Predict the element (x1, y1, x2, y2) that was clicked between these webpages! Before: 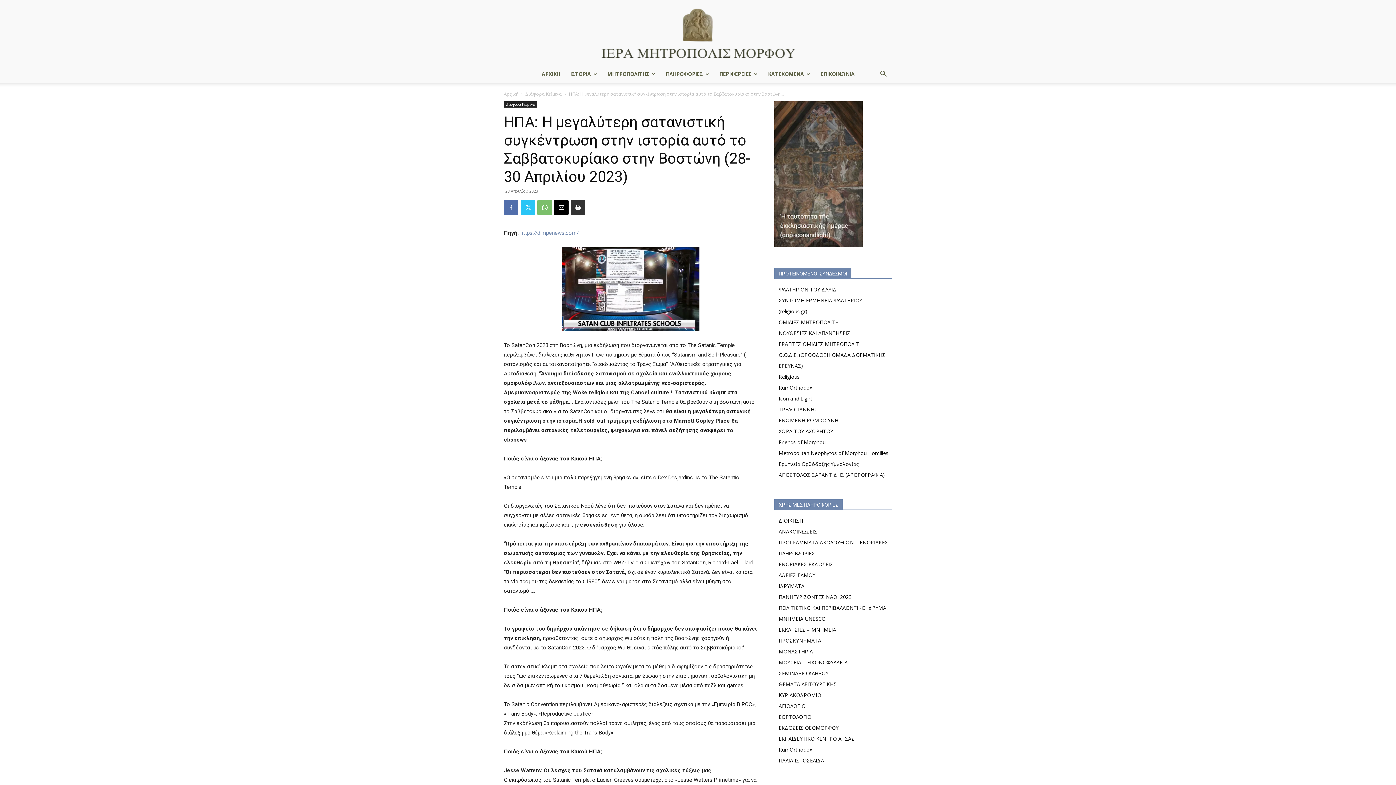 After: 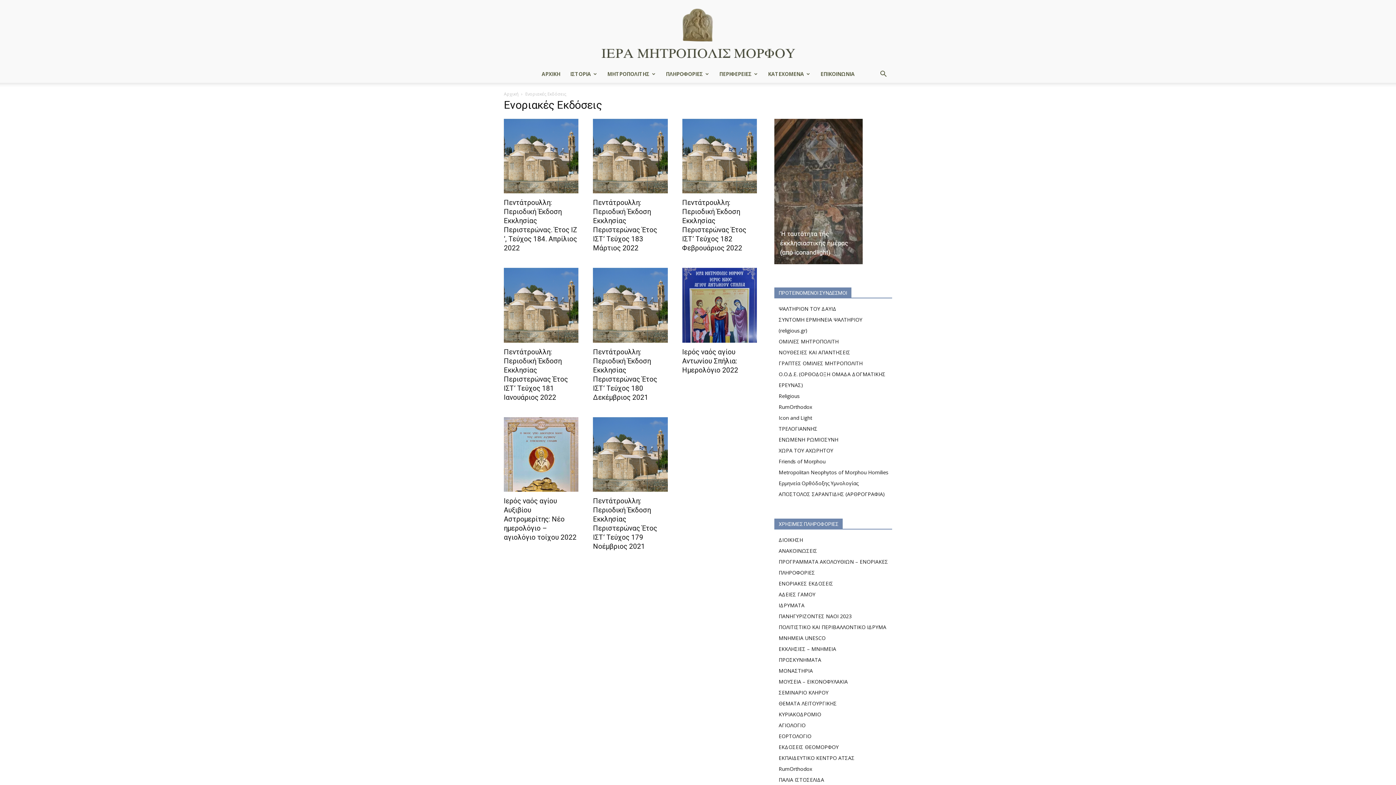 Action: bbox: (778, 561, 833, 568) label: ΕΝΟΡΙΑΚΕΣ ΕΚΔΟΣΕΙΣ